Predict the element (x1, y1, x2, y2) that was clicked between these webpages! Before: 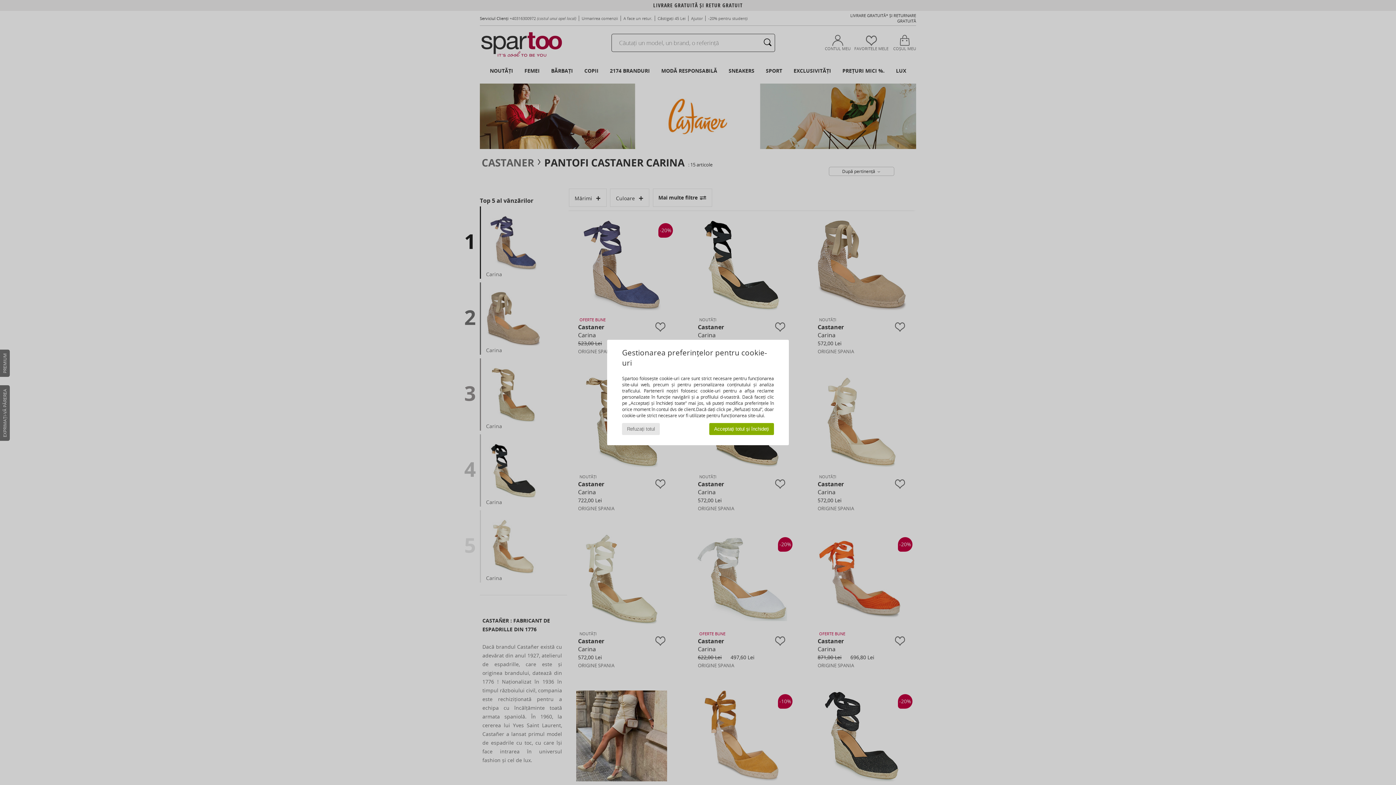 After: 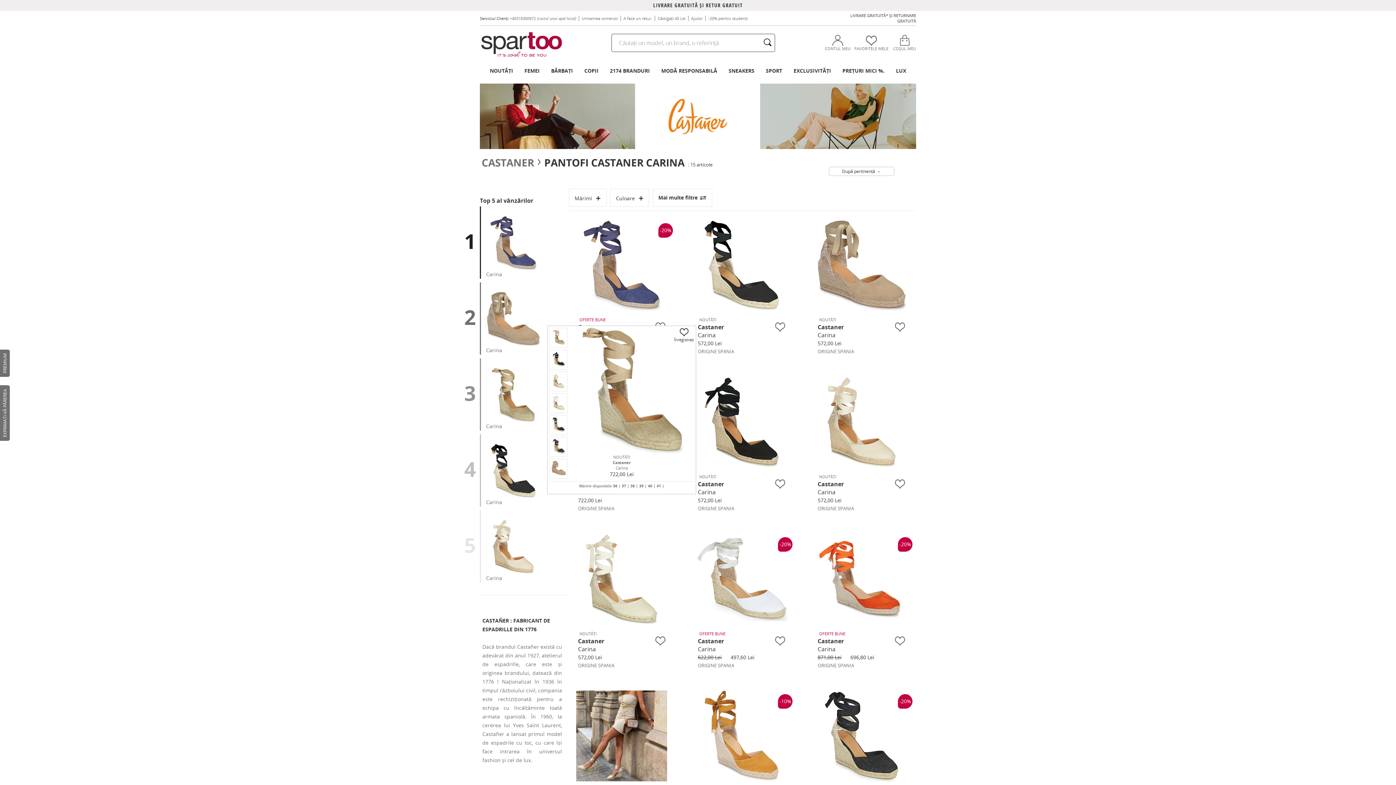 Action: label: Refuzați totul bbox: (622, 423, 659, 435)